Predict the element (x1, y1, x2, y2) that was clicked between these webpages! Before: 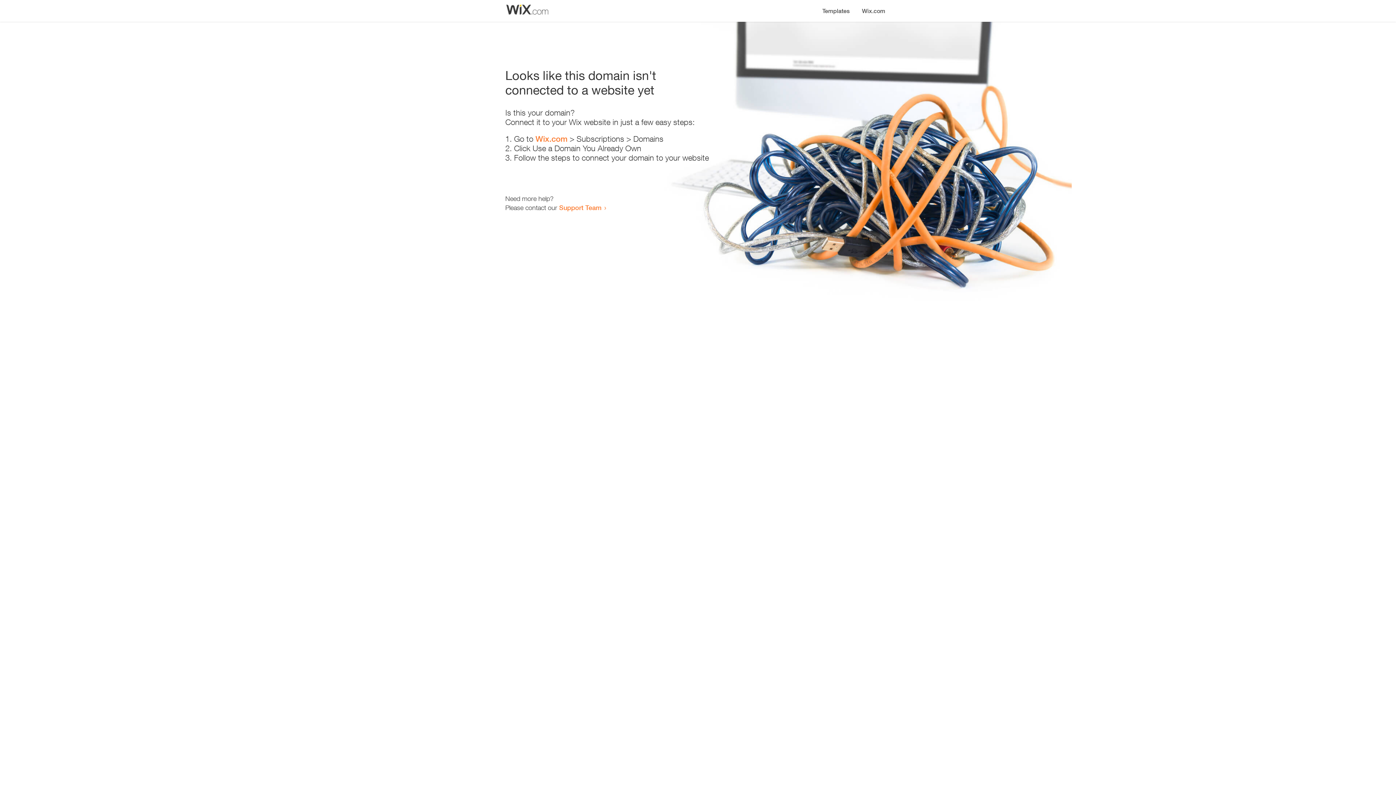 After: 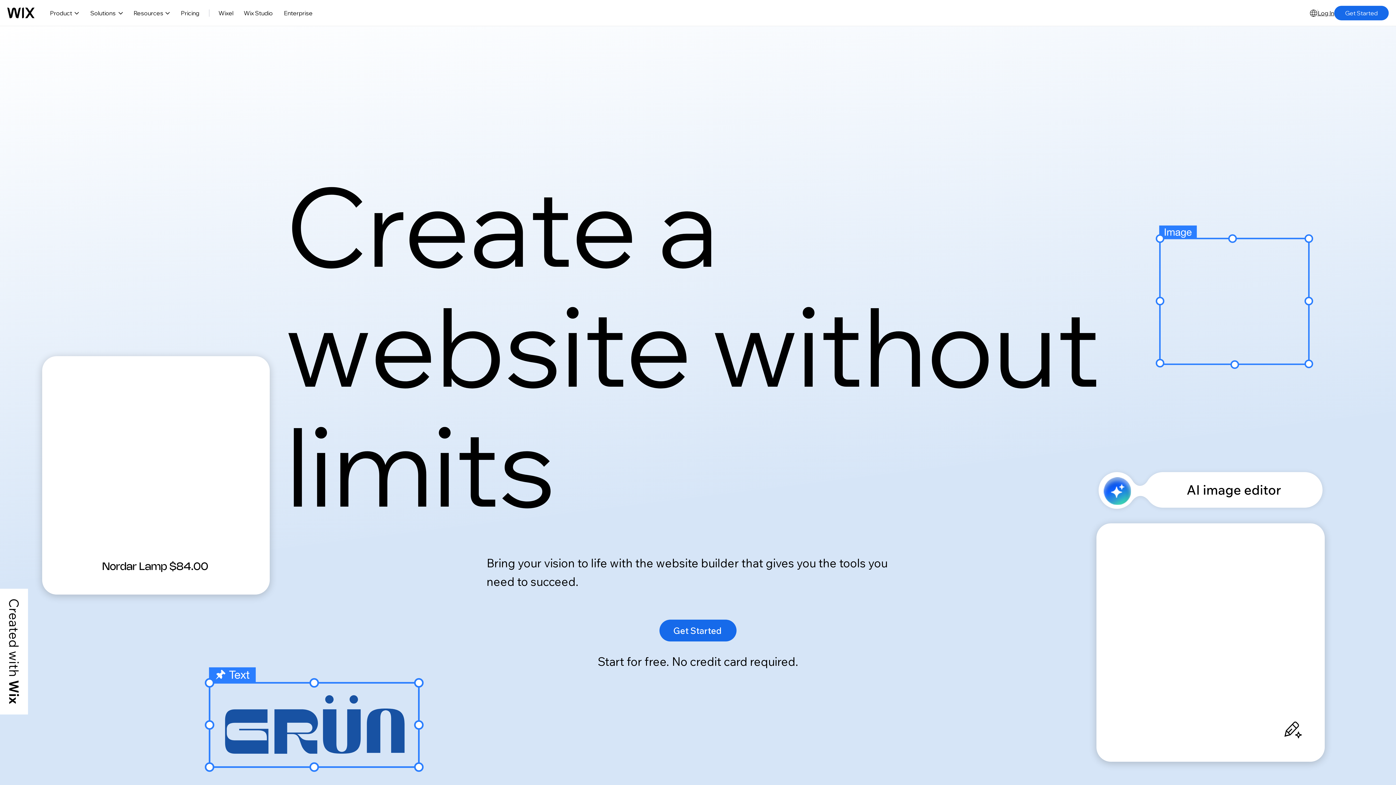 Action: label: Wix.com bbox: (535, 134, 567, 143)